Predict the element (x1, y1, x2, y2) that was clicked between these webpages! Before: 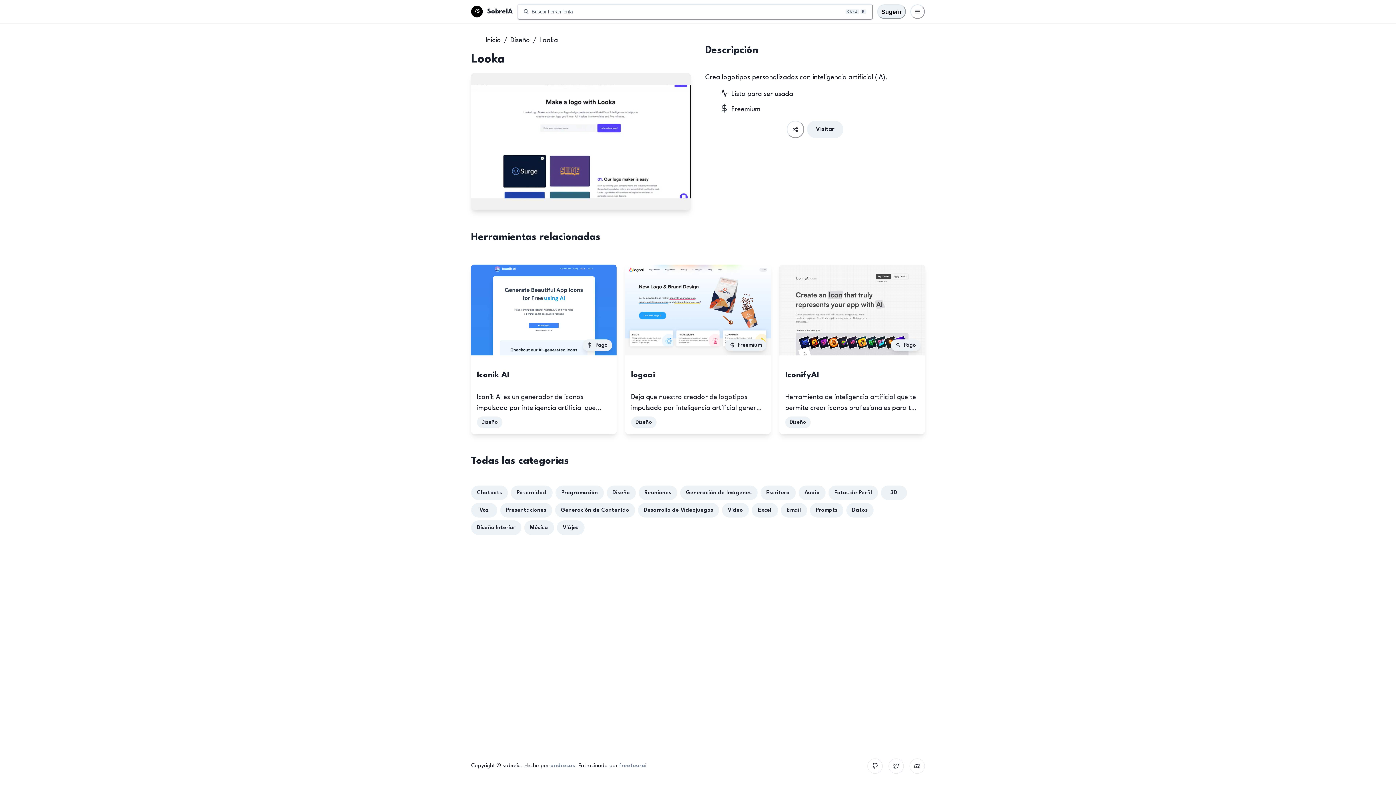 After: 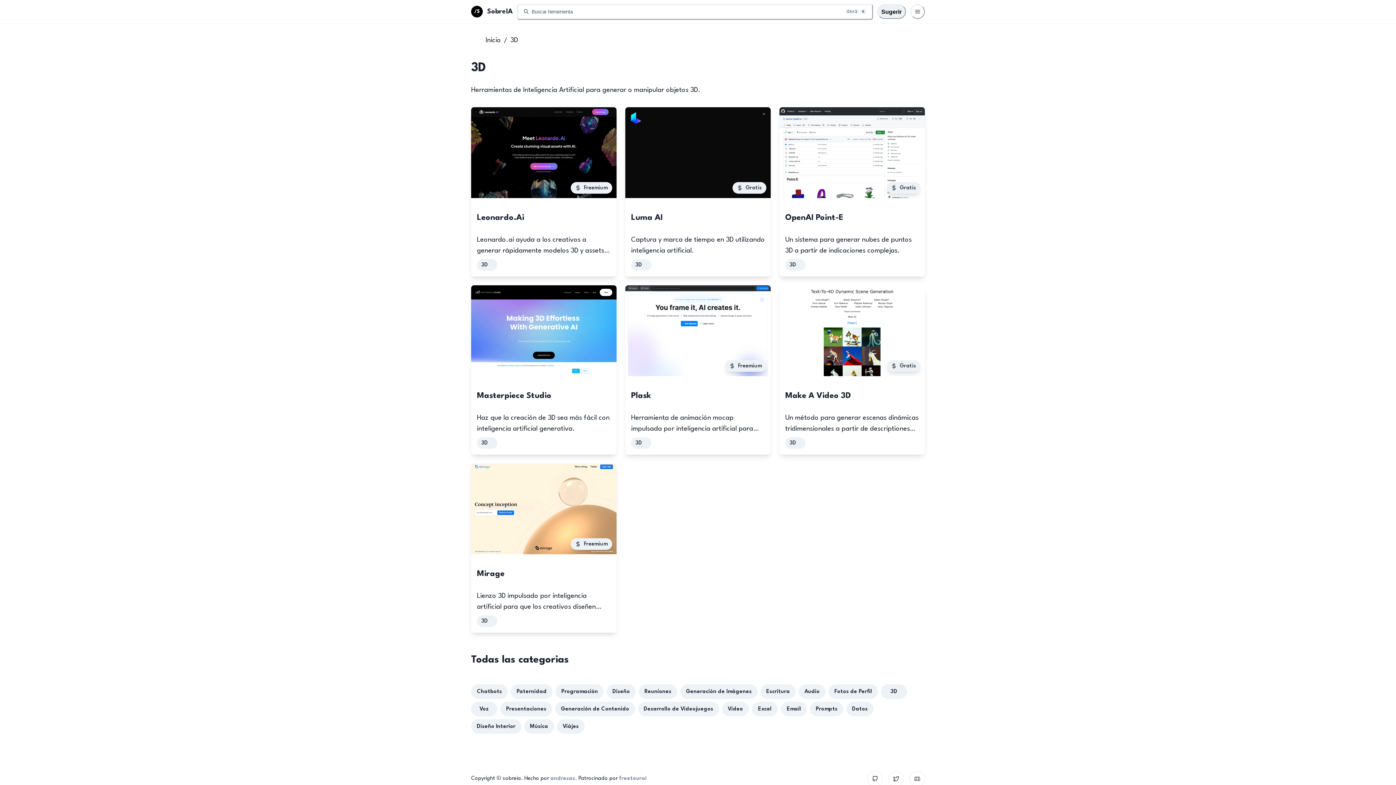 Action: label: 3D bbox: (881, 485, 907, 500)